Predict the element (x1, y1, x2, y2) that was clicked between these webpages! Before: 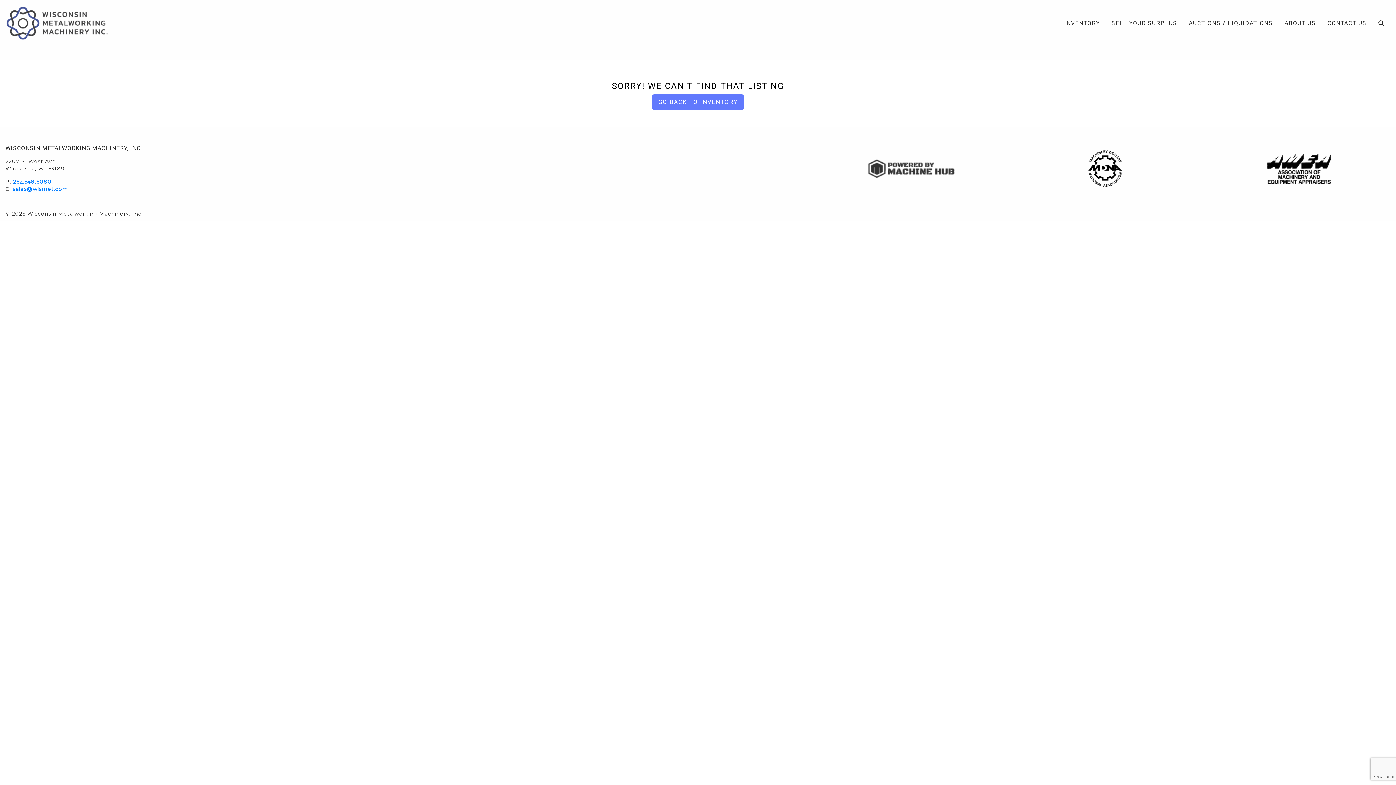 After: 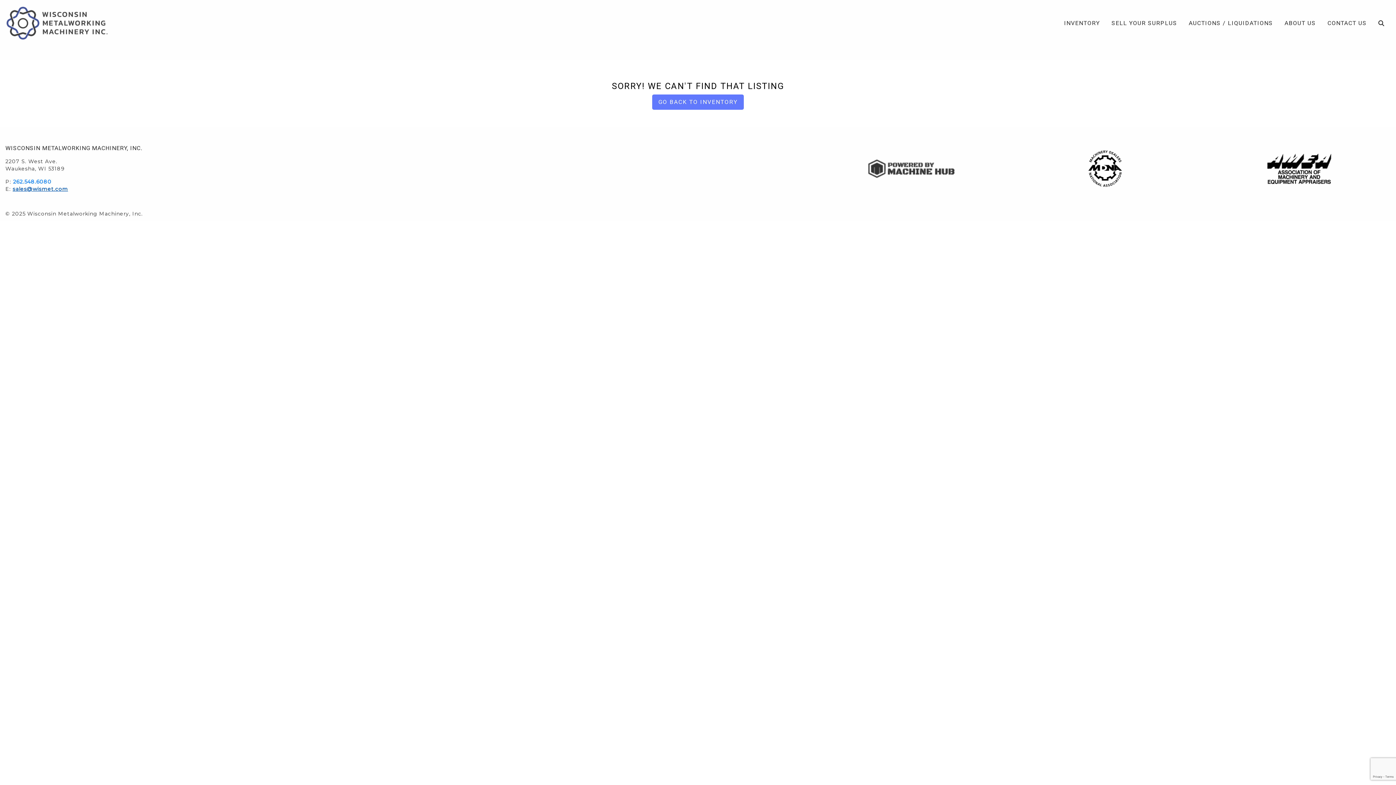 Action: bbox: (12, 185, 68, 192) label: sales@wismet.com